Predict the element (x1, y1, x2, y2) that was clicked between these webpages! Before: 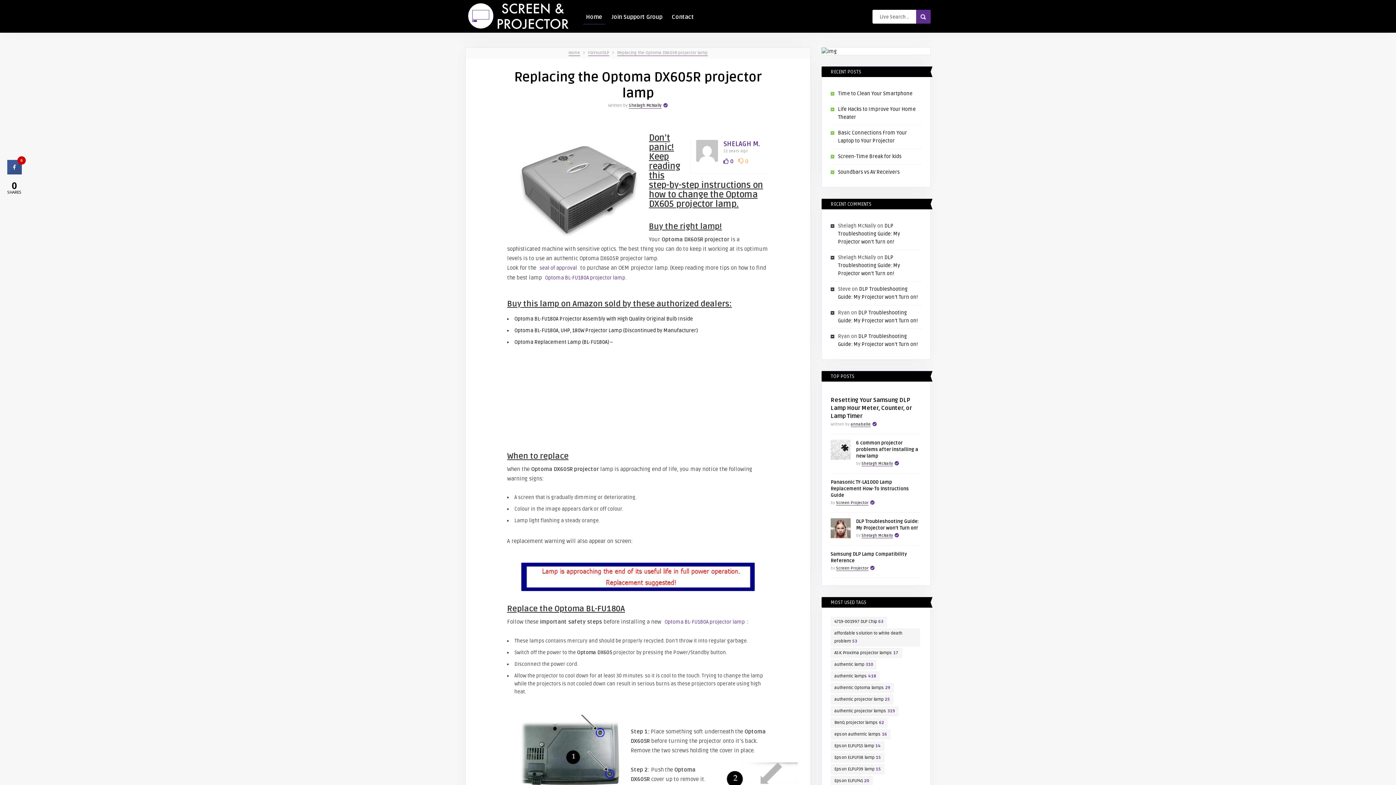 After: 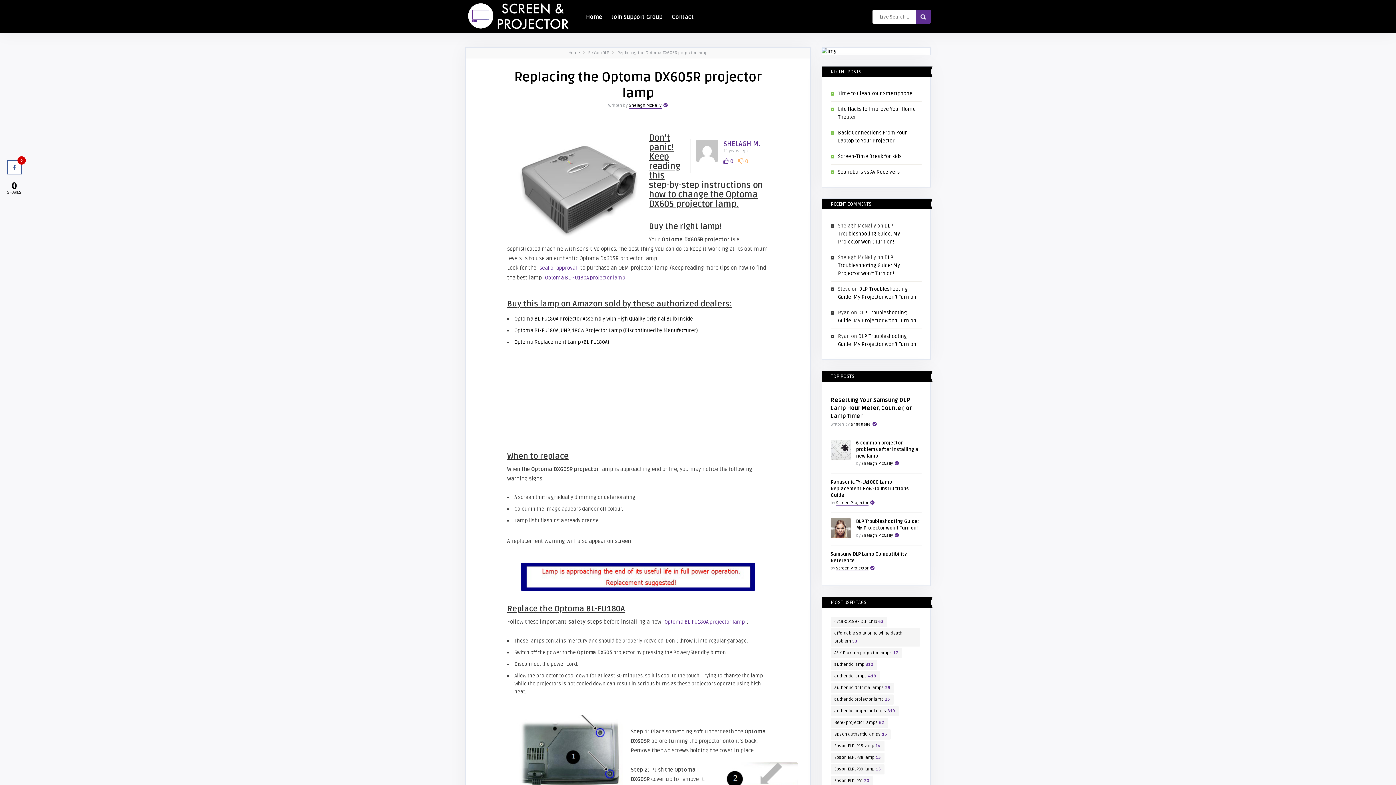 Action: bbox: (7, 168, 21, 176)